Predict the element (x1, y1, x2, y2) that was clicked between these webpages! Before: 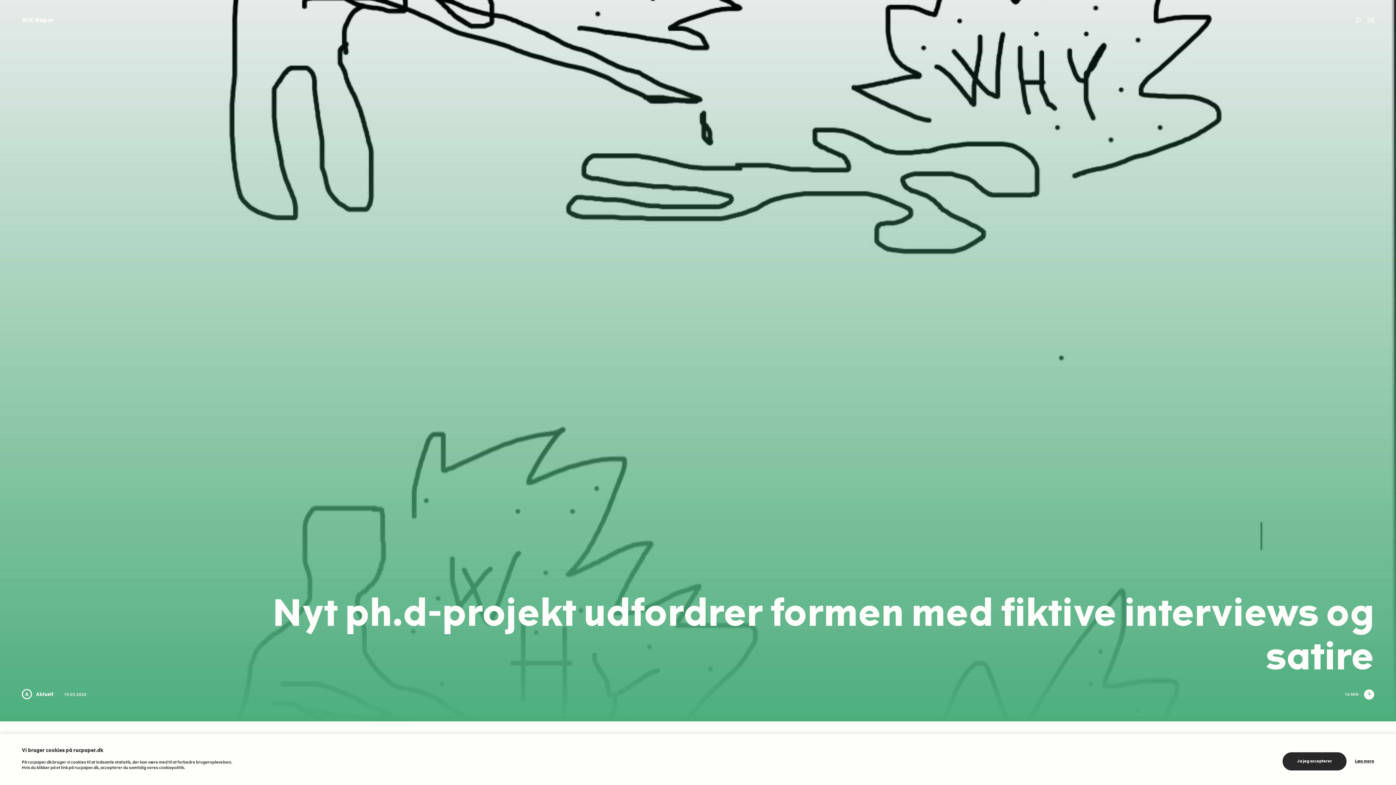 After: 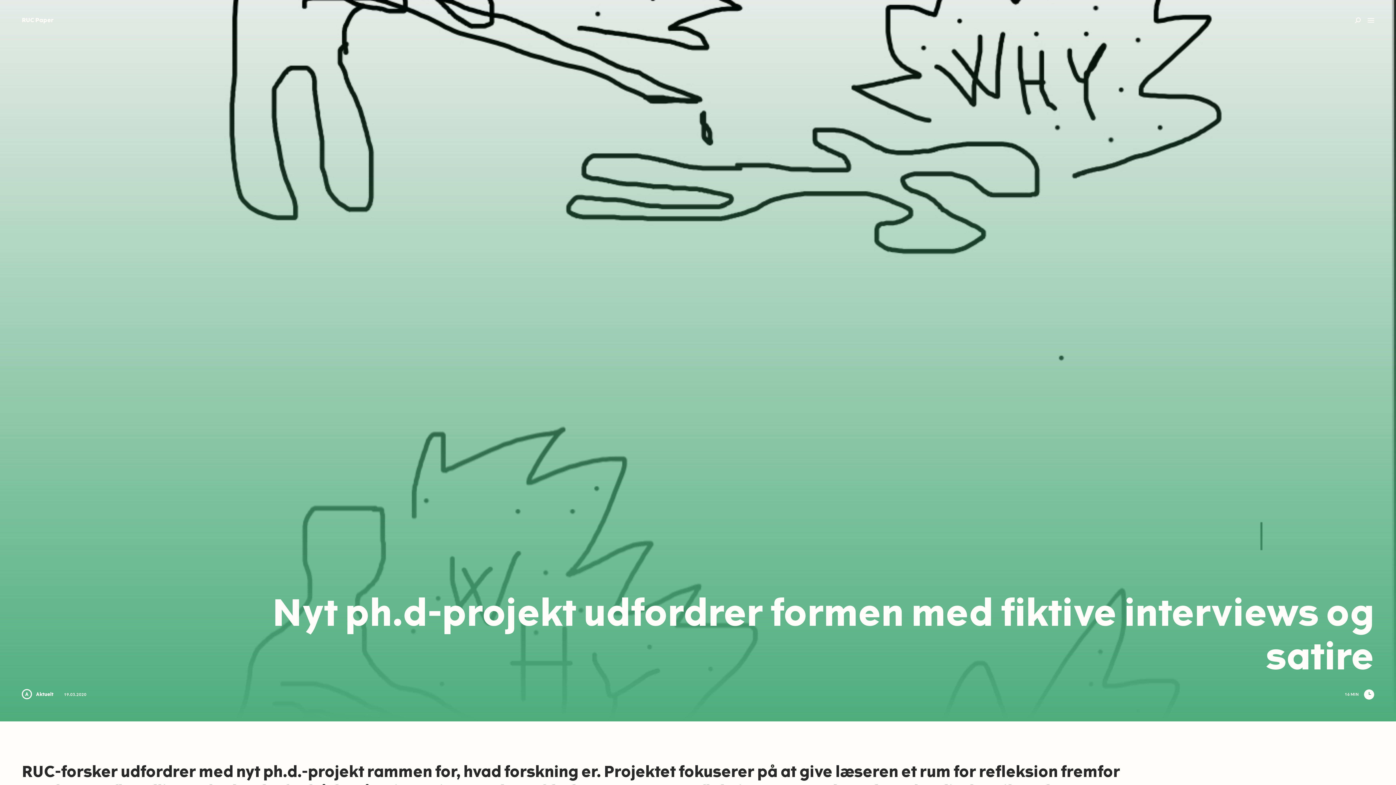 Action: label: Ja jeg accepterer bbox: (1282, 752, 1346, 770)